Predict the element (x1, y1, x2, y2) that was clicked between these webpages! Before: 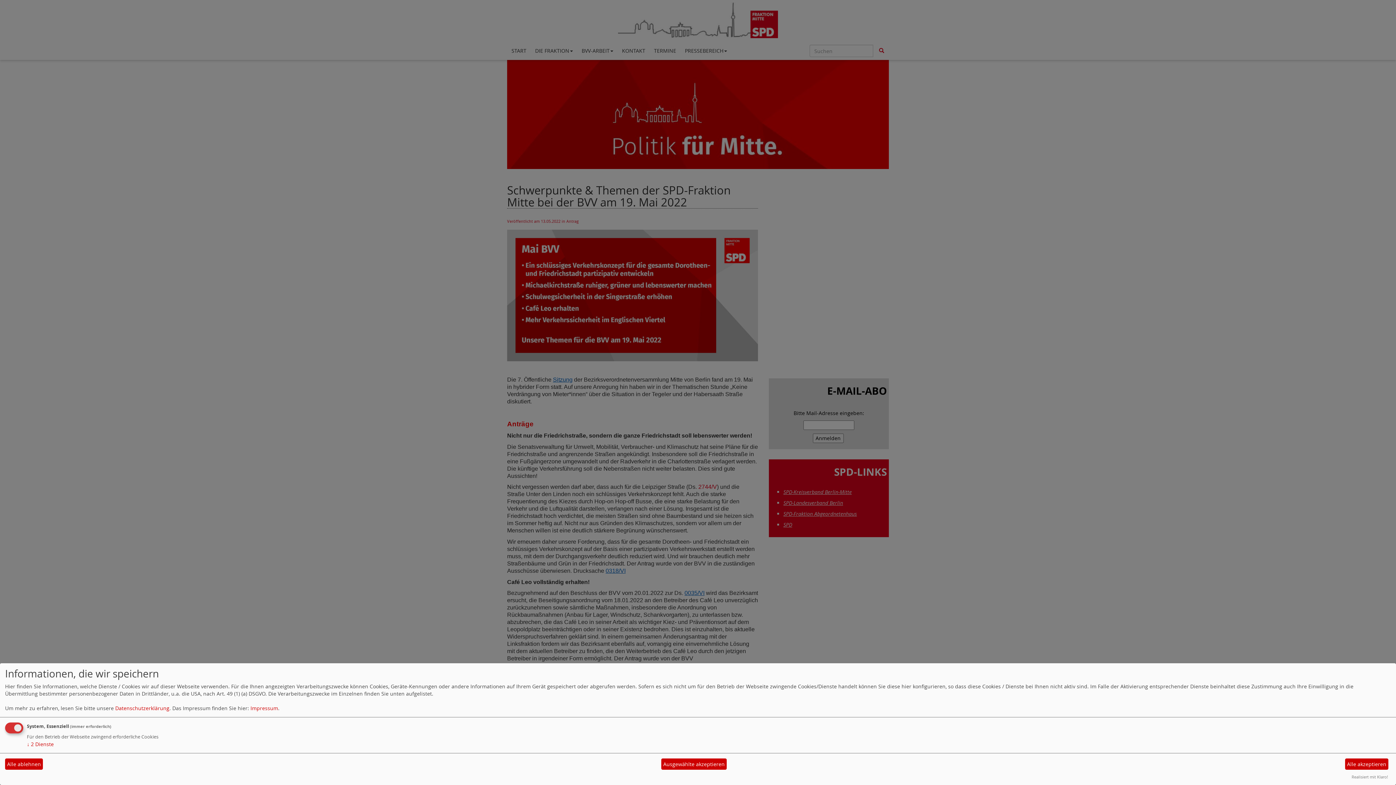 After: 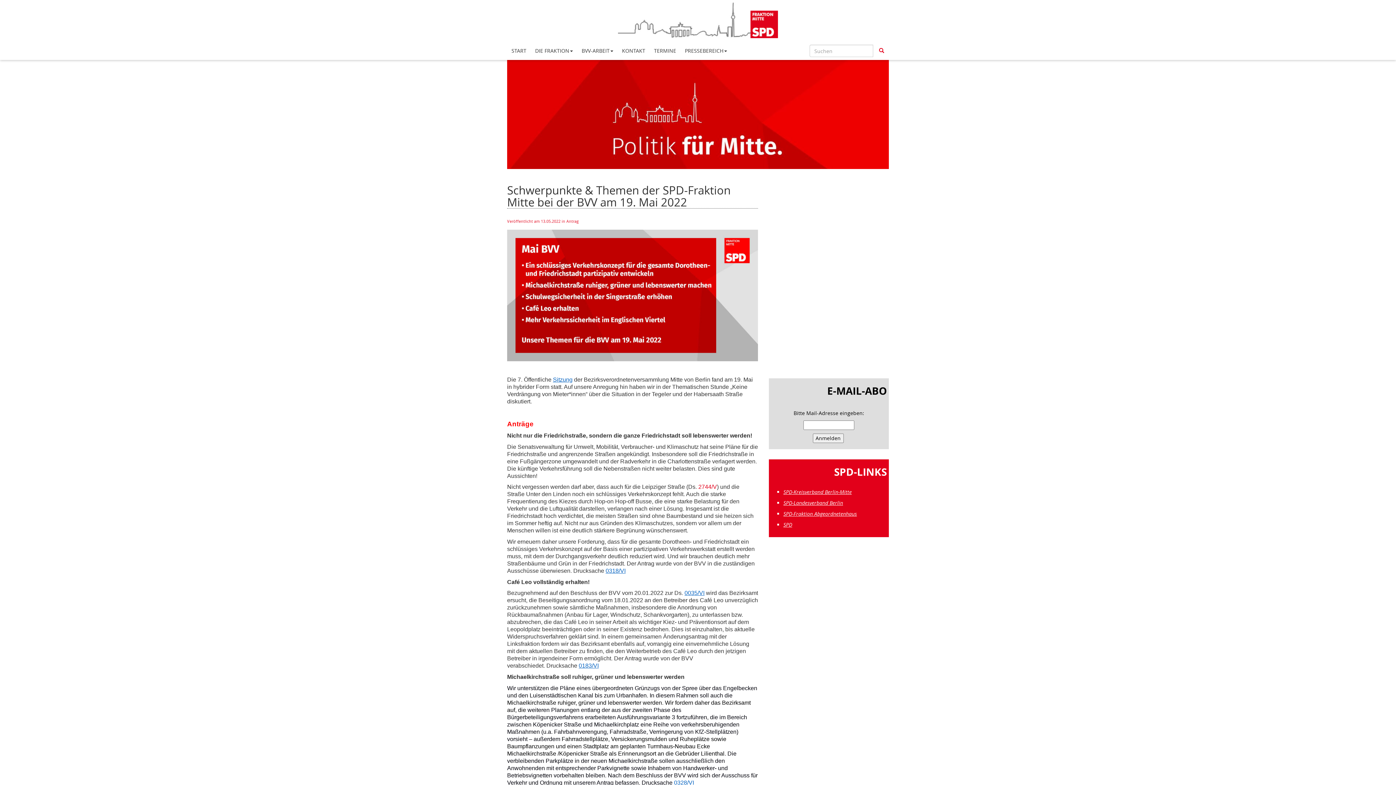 Action: label: Alle akzeptieren bbox: (1345, 758, 1388, 770)